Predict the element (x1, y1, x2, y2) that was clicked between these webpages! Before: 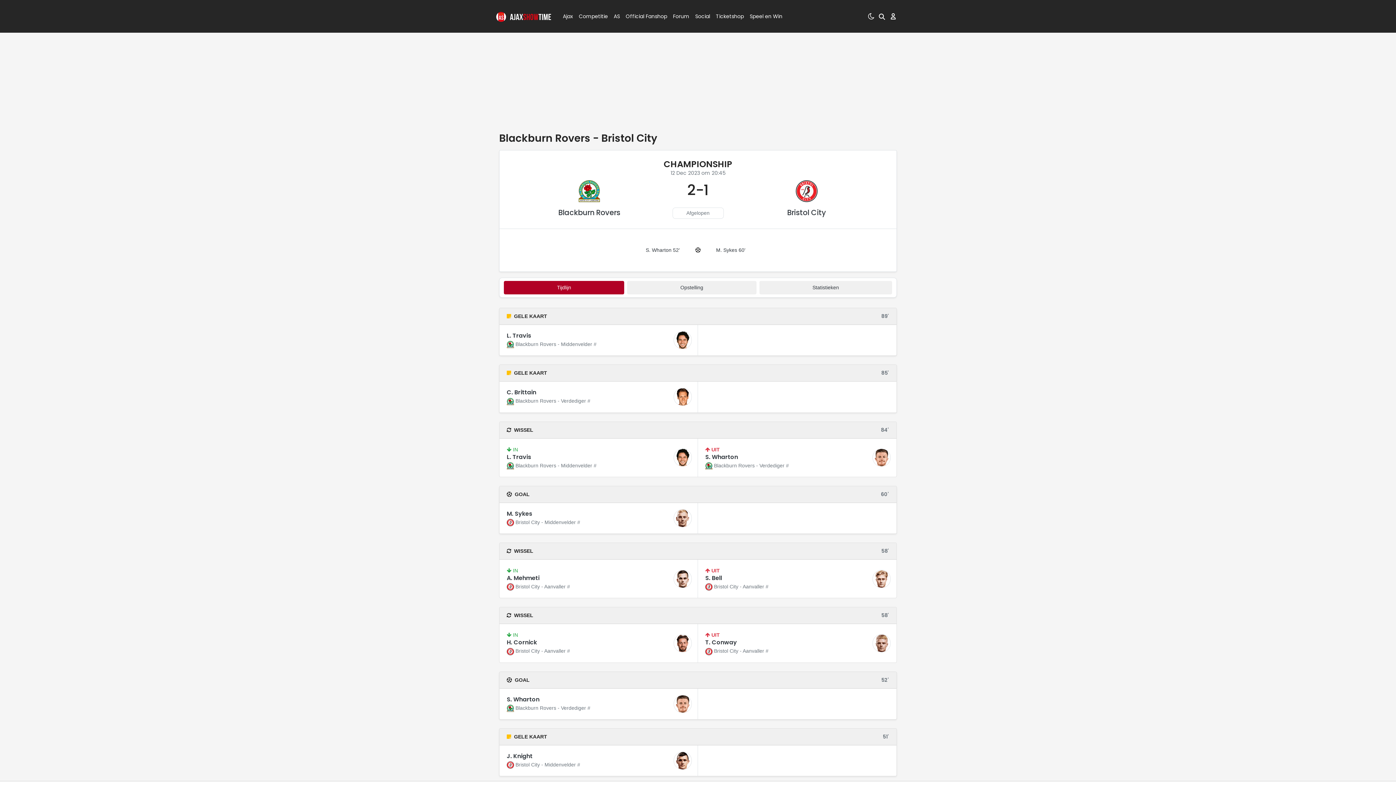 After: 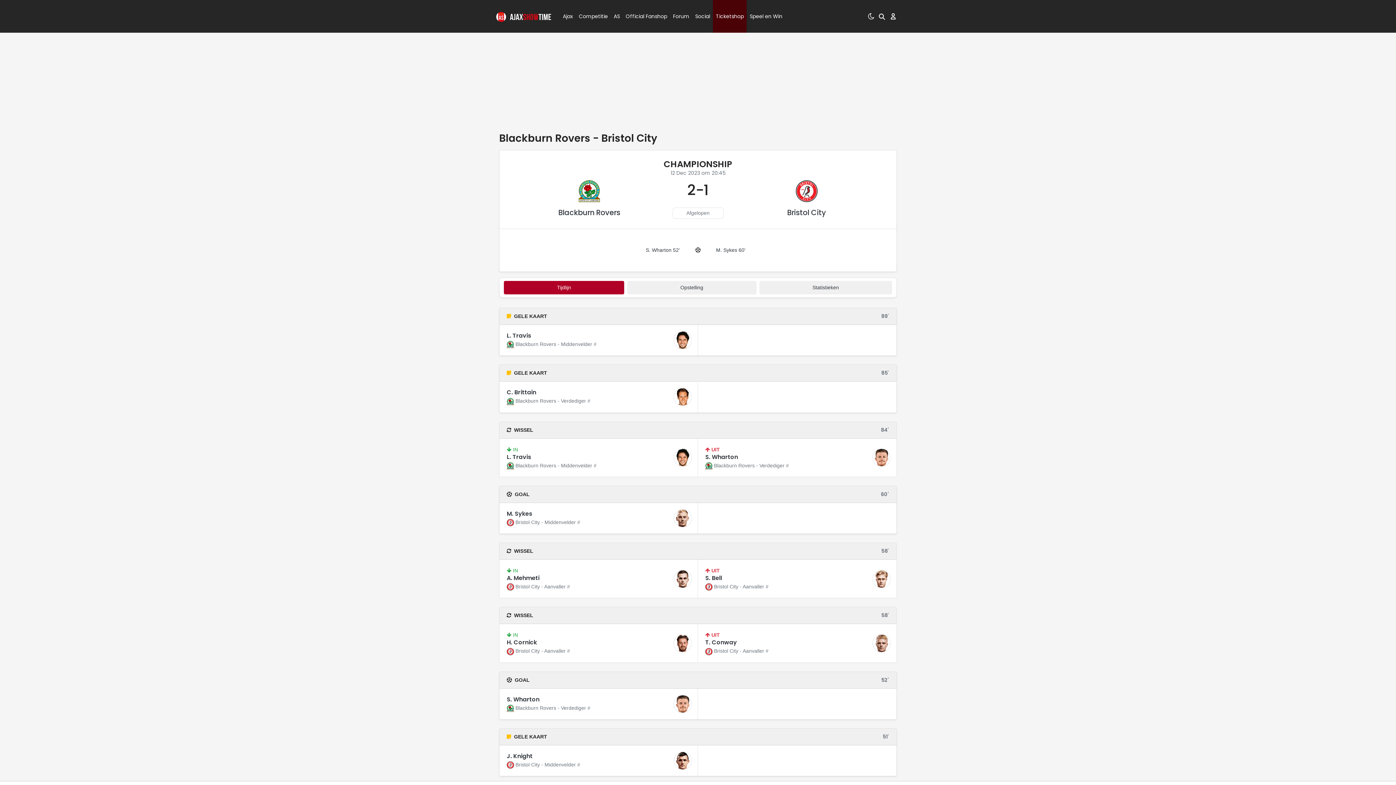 Action: label: Ticketshop bbox: (713, 0, 746, 32)